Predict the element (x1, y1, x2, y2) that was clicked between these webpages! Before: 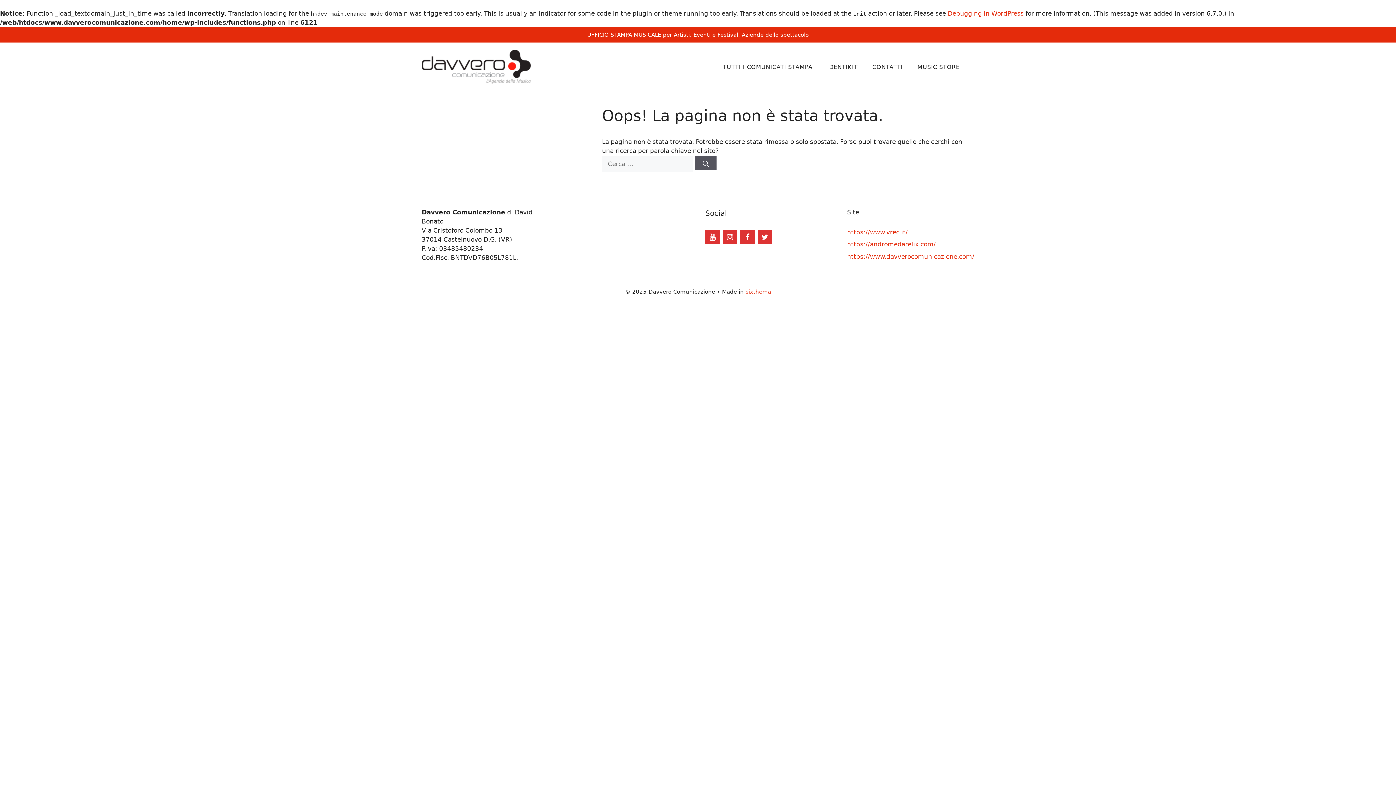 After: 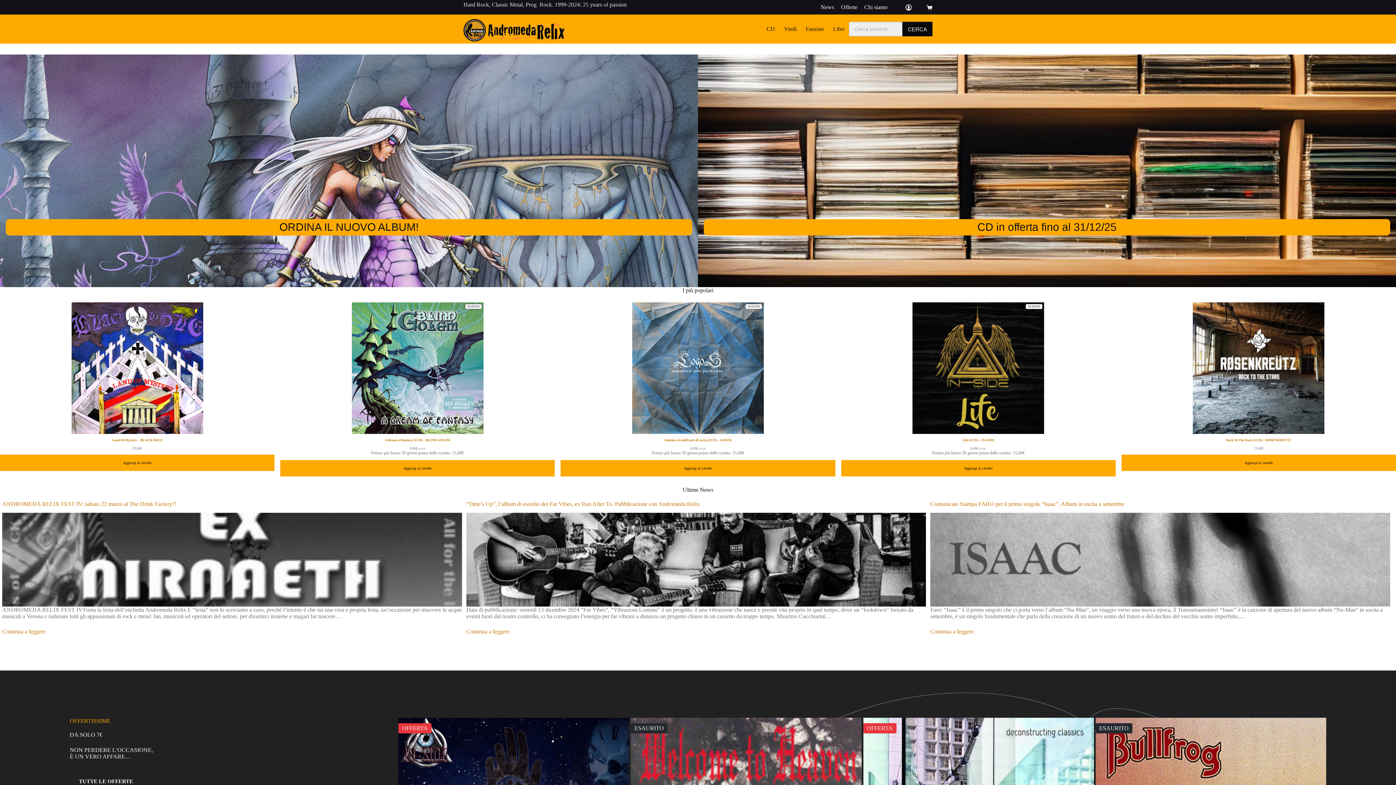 Action: label: https://andromedarelix.com/ bbox: (847, 240, 936, 248)